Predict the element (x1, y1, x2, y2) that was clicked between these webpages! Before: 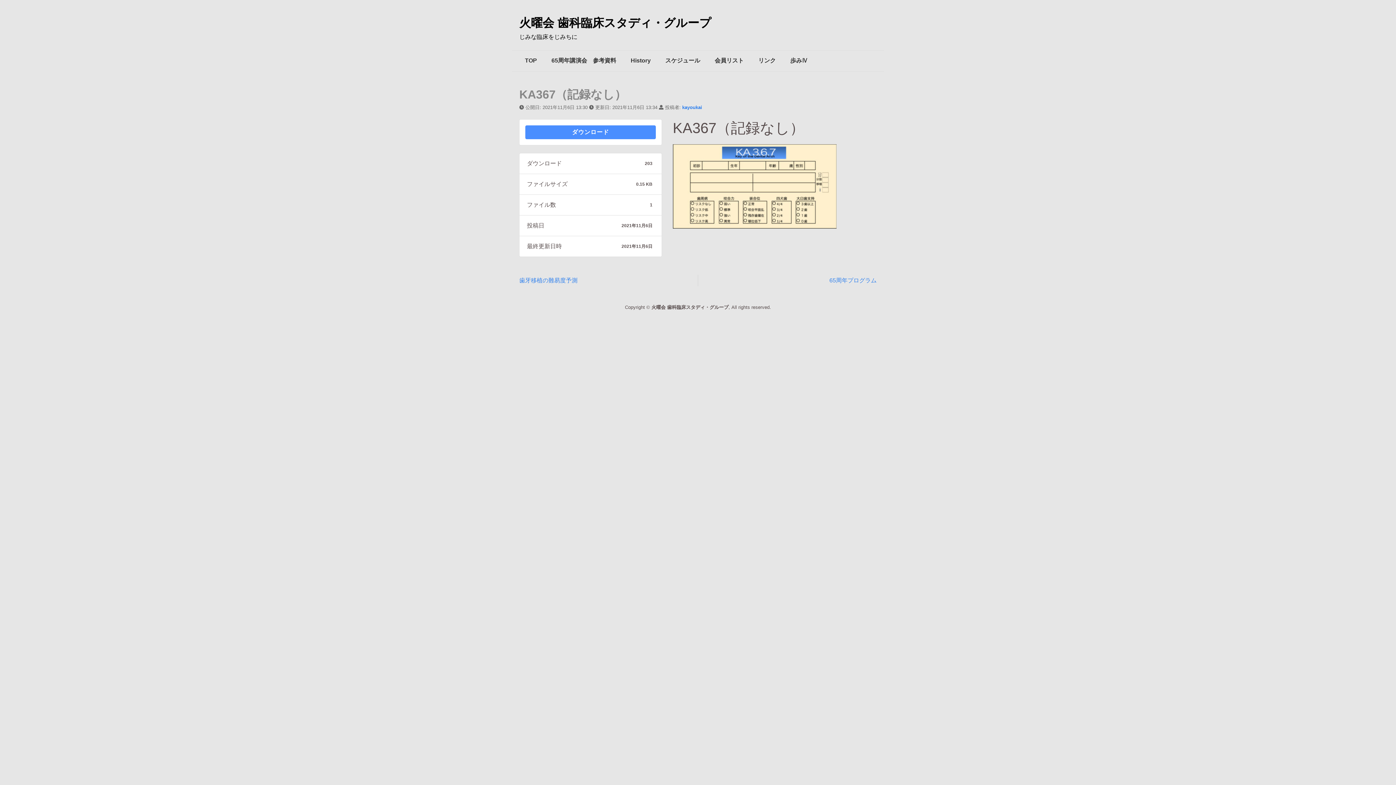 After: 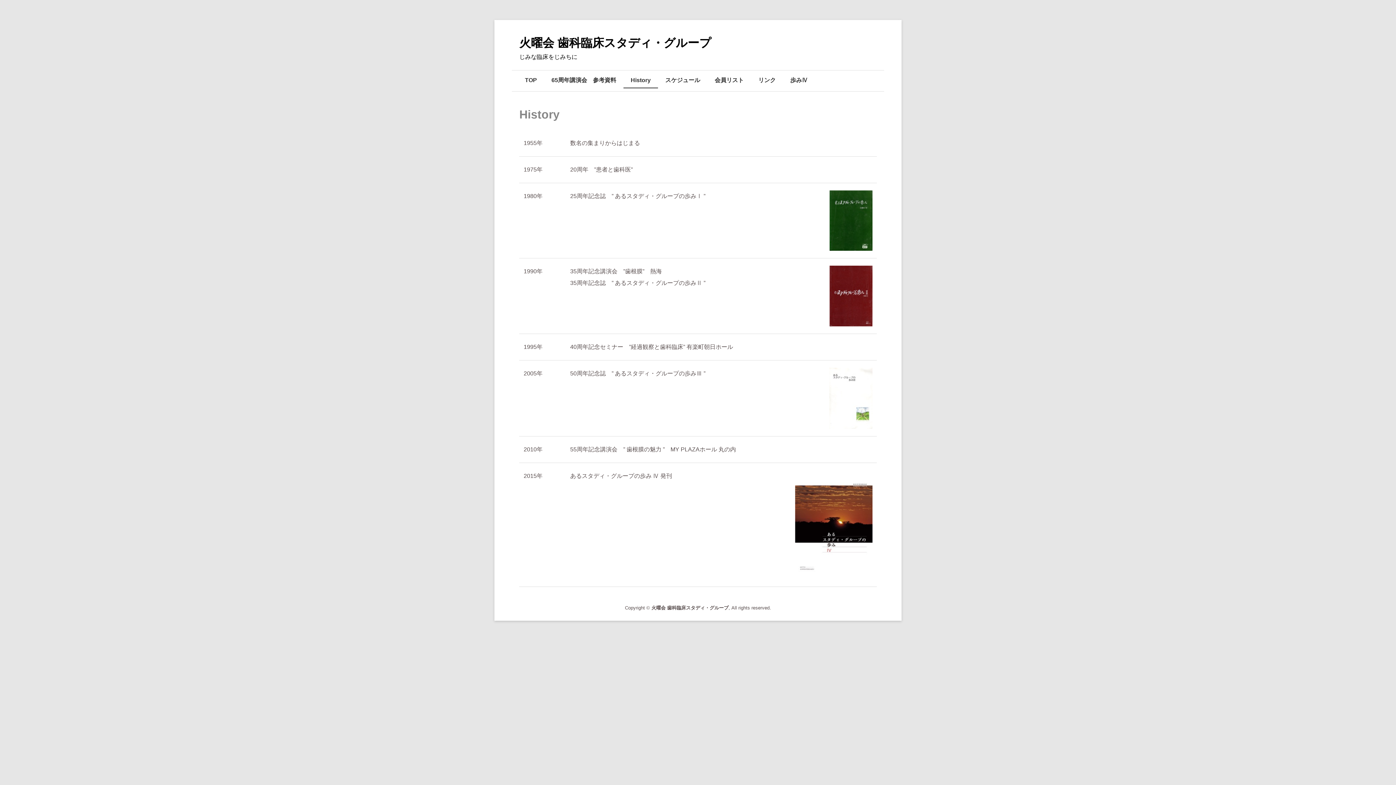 Action: bbox: (623, 53, 658, 68) label: History